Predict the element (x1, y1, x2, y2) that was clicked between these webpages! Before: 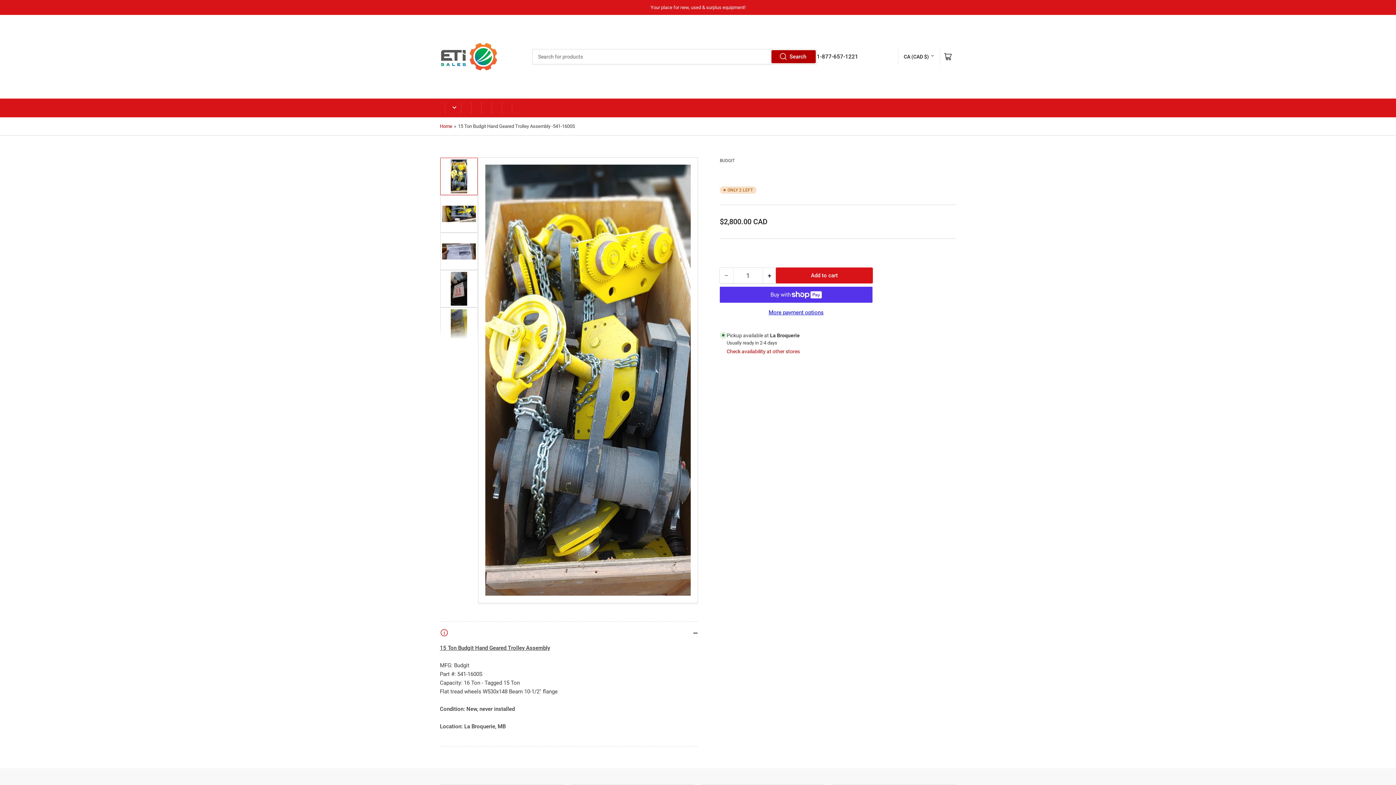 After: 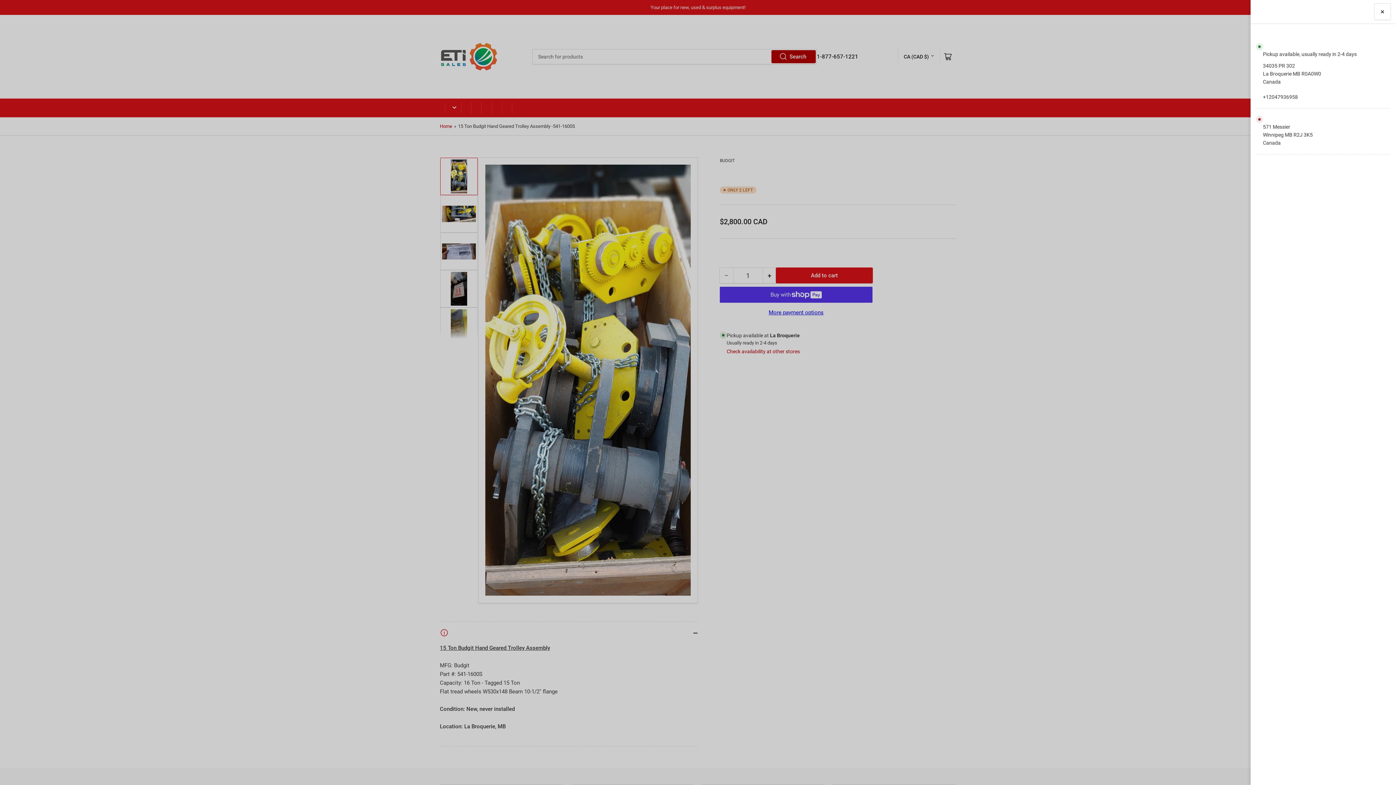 Action: label: Check availability at other stores bbox: (726, 348, 800, 354)